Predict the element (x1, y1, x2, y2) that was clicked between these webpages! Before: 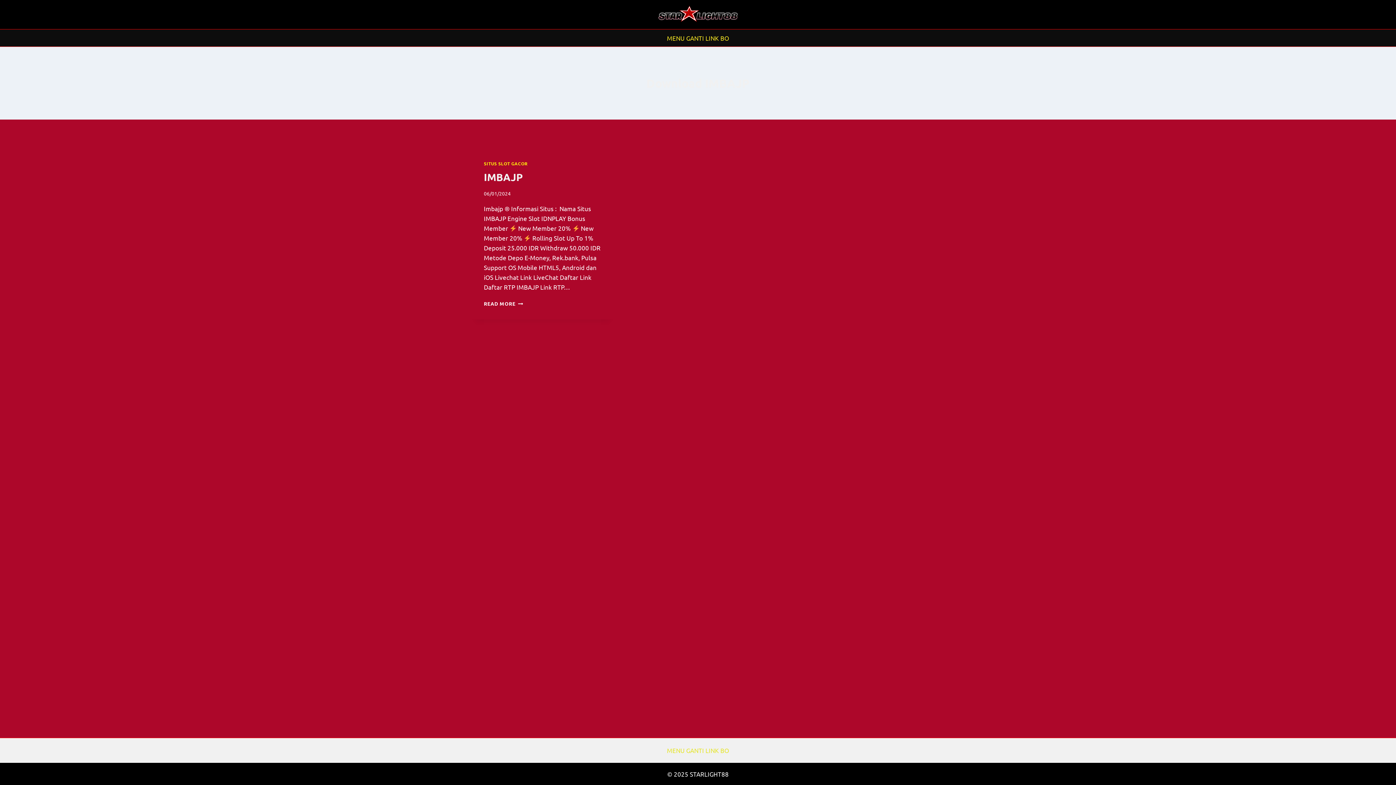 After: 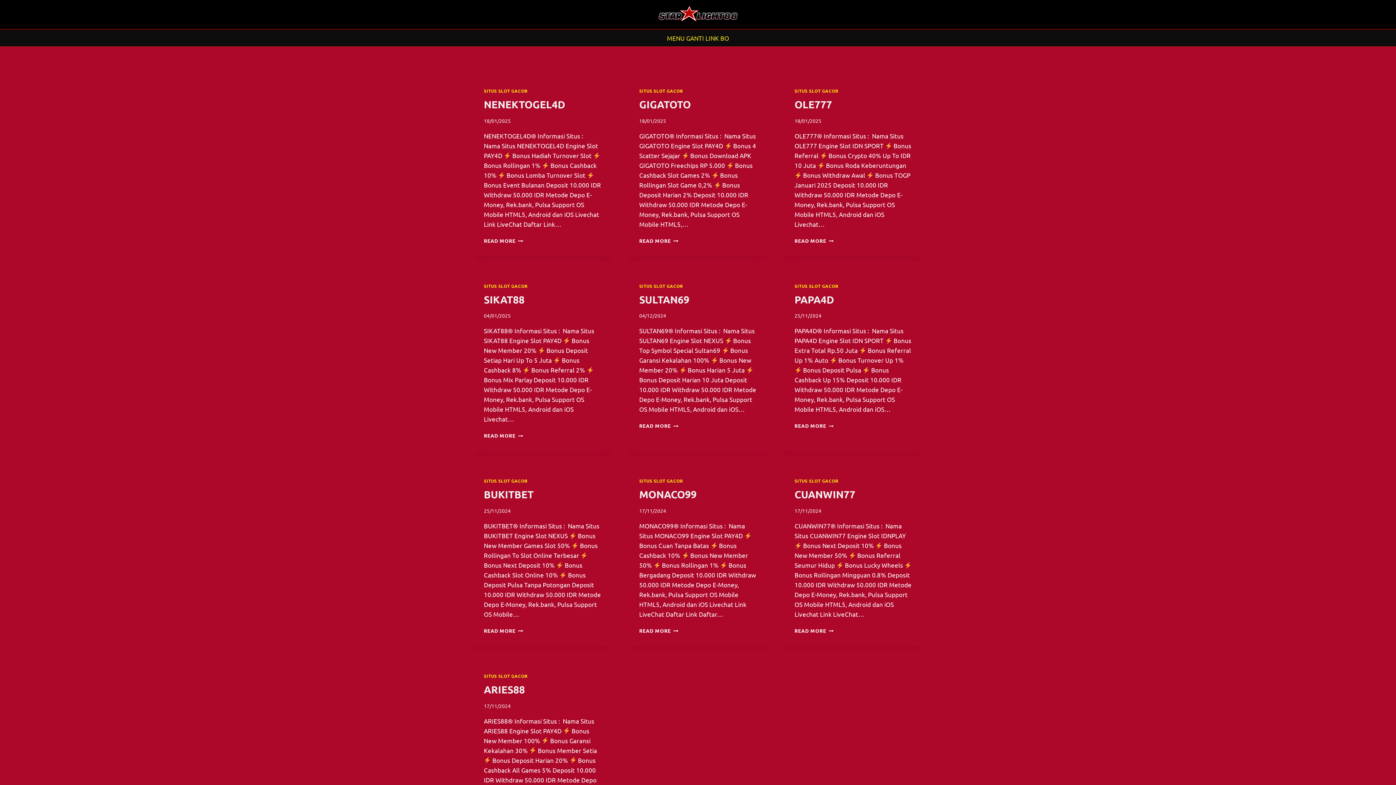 Action: bbox: (658, 5, 737, 23)